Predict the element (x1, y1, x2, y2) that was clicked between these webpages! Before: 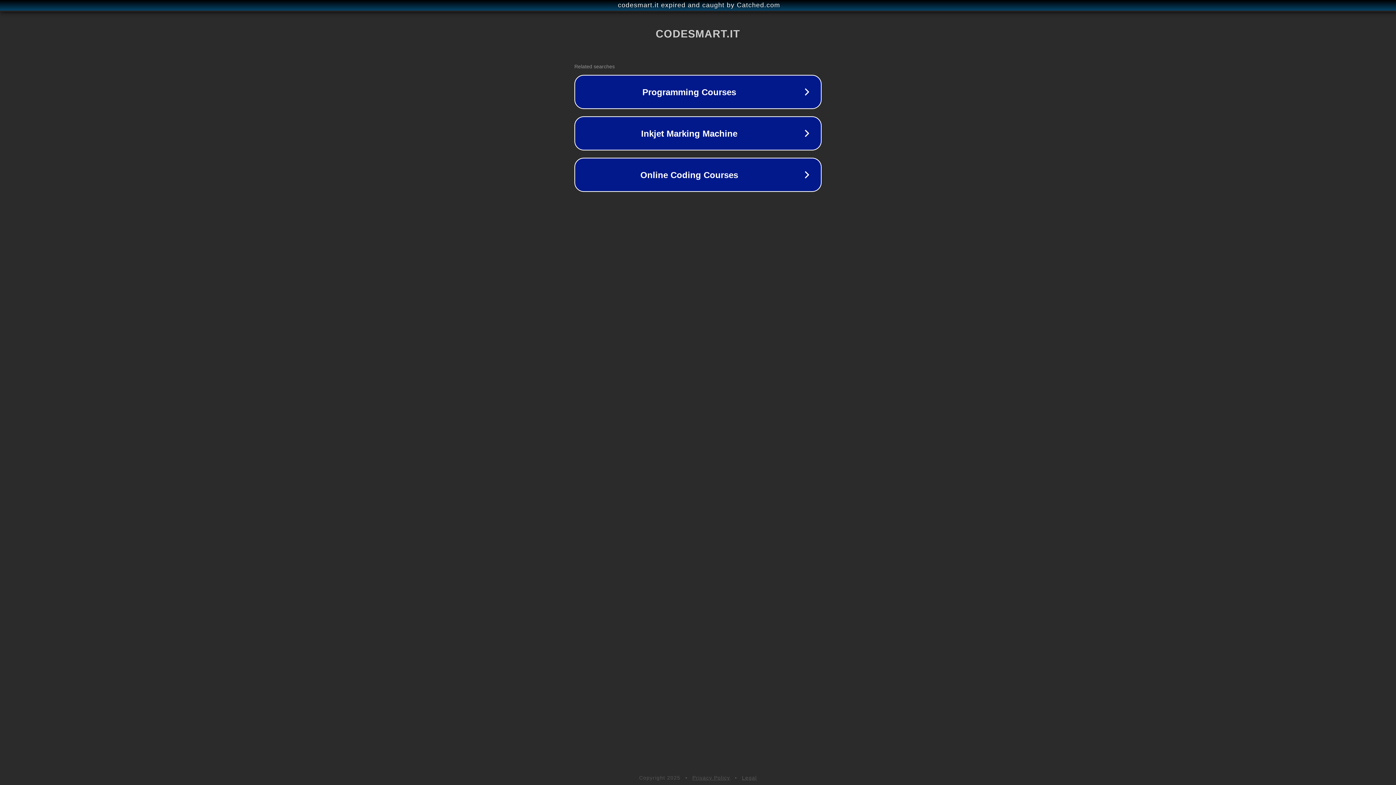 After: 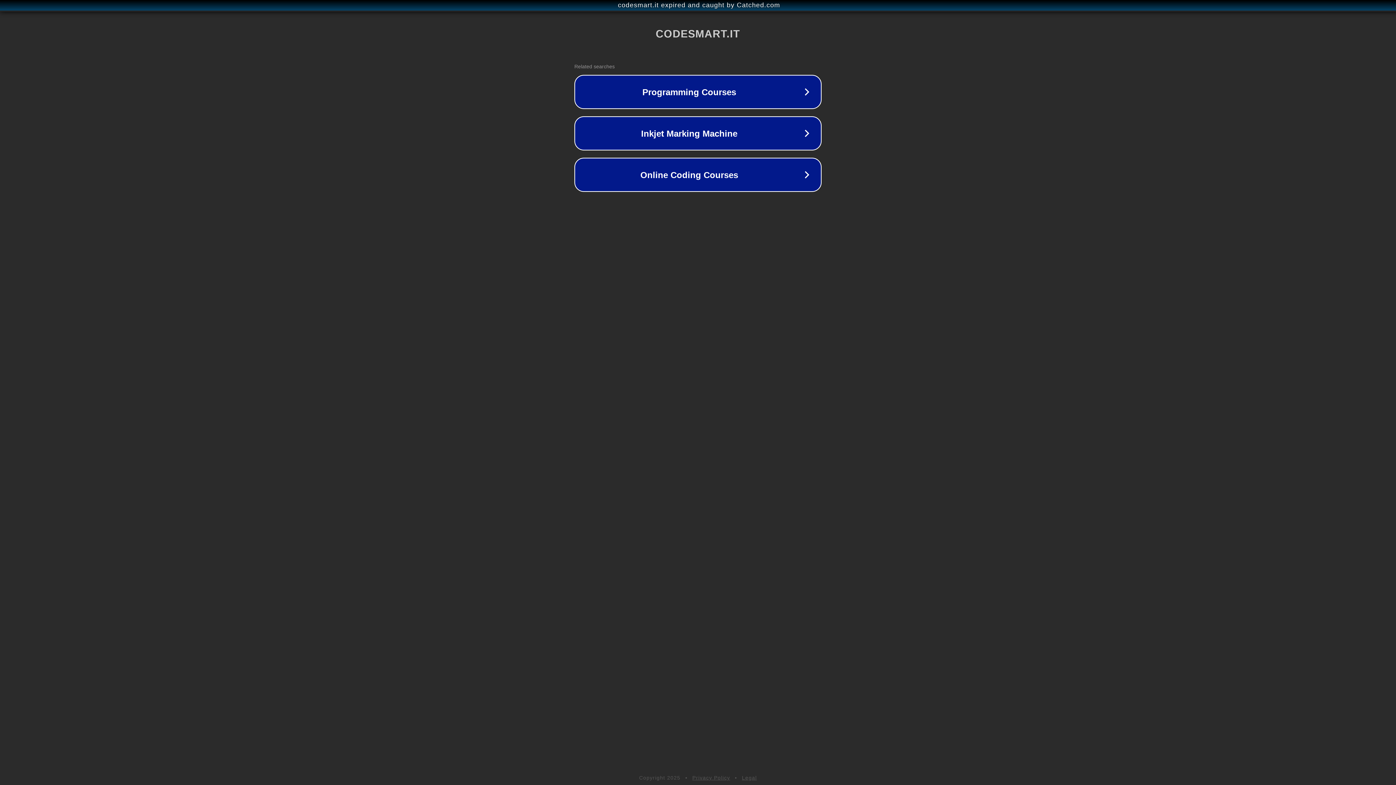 Action: label: Legal bbox: (742, 775, 757, 781)